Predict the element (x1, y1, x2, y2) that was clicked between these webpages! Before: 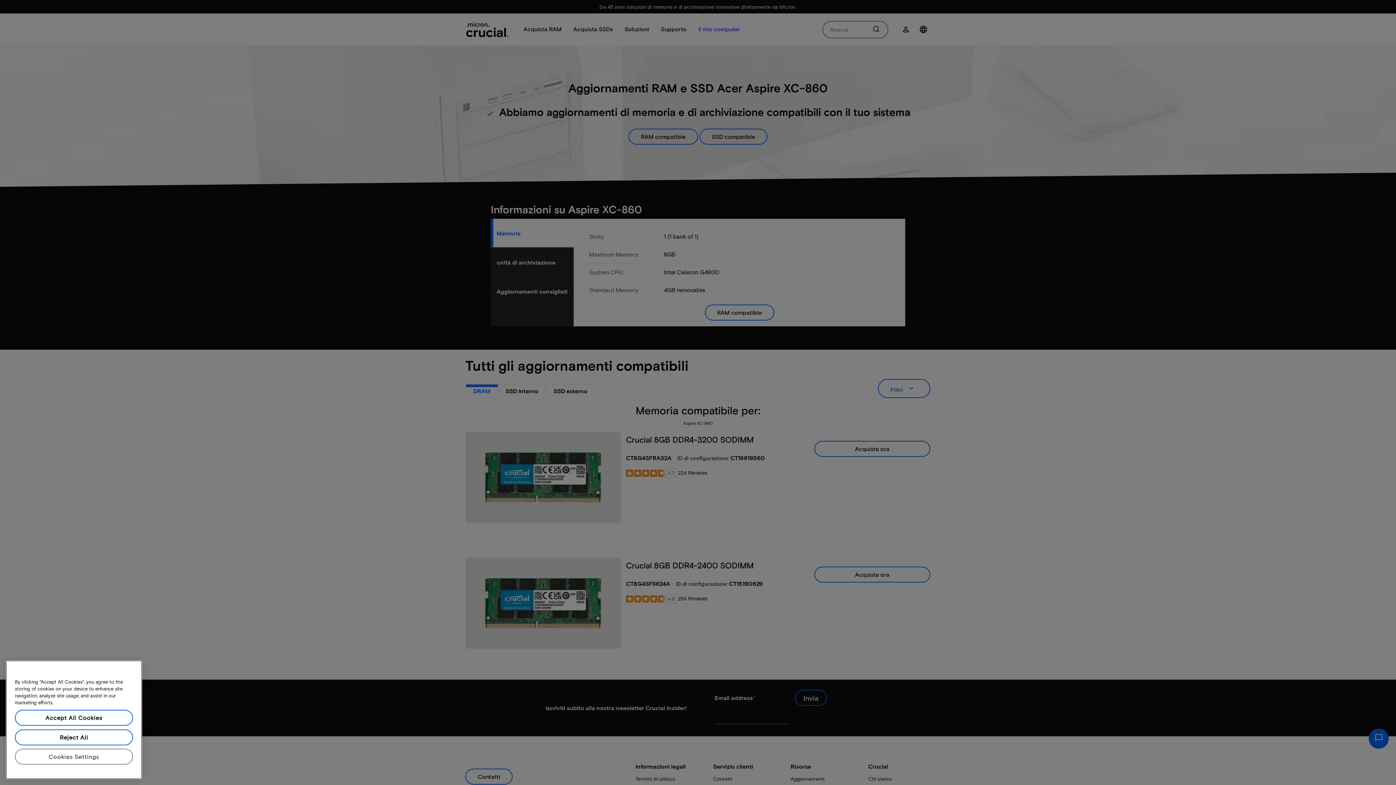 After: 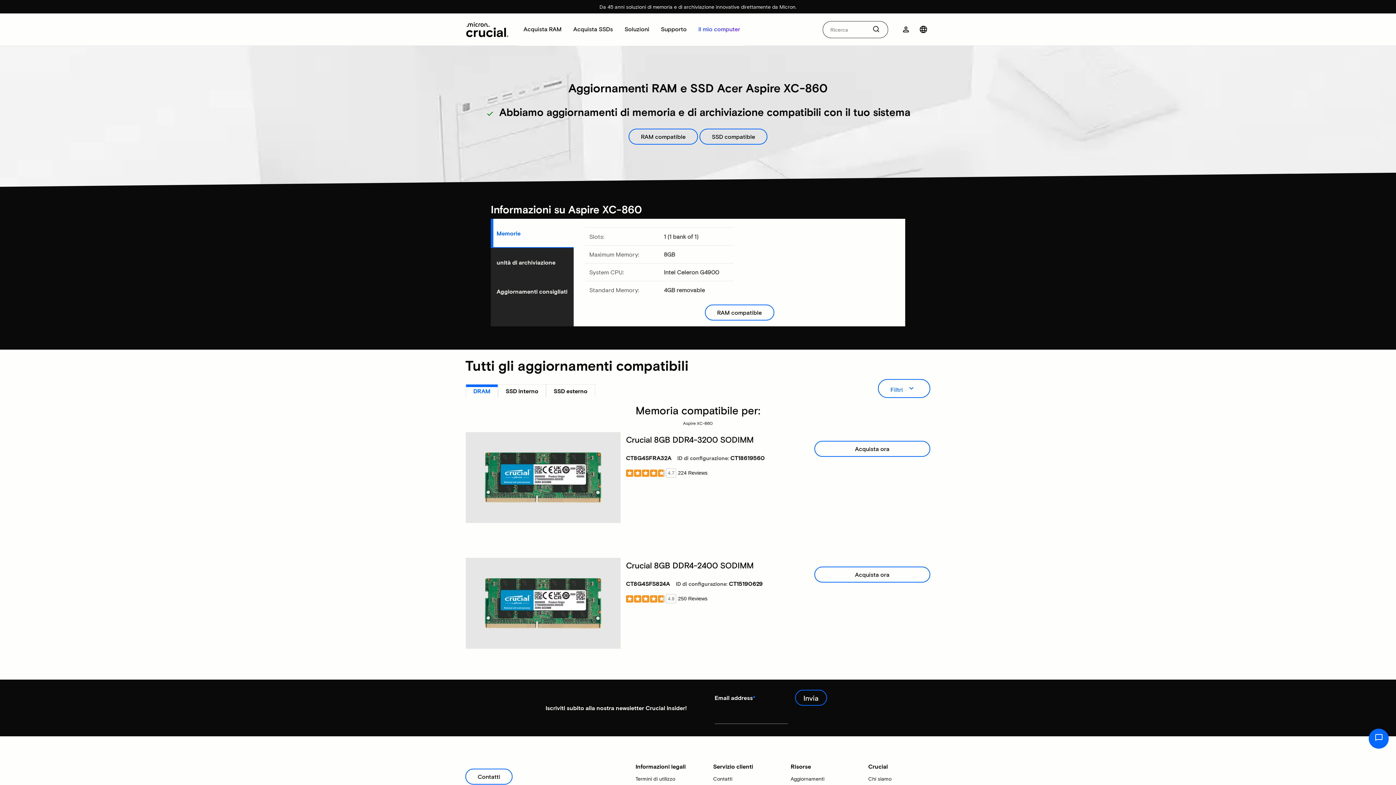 Action: bbox: (14, 710, 133, 726) label: Accept All Cookies